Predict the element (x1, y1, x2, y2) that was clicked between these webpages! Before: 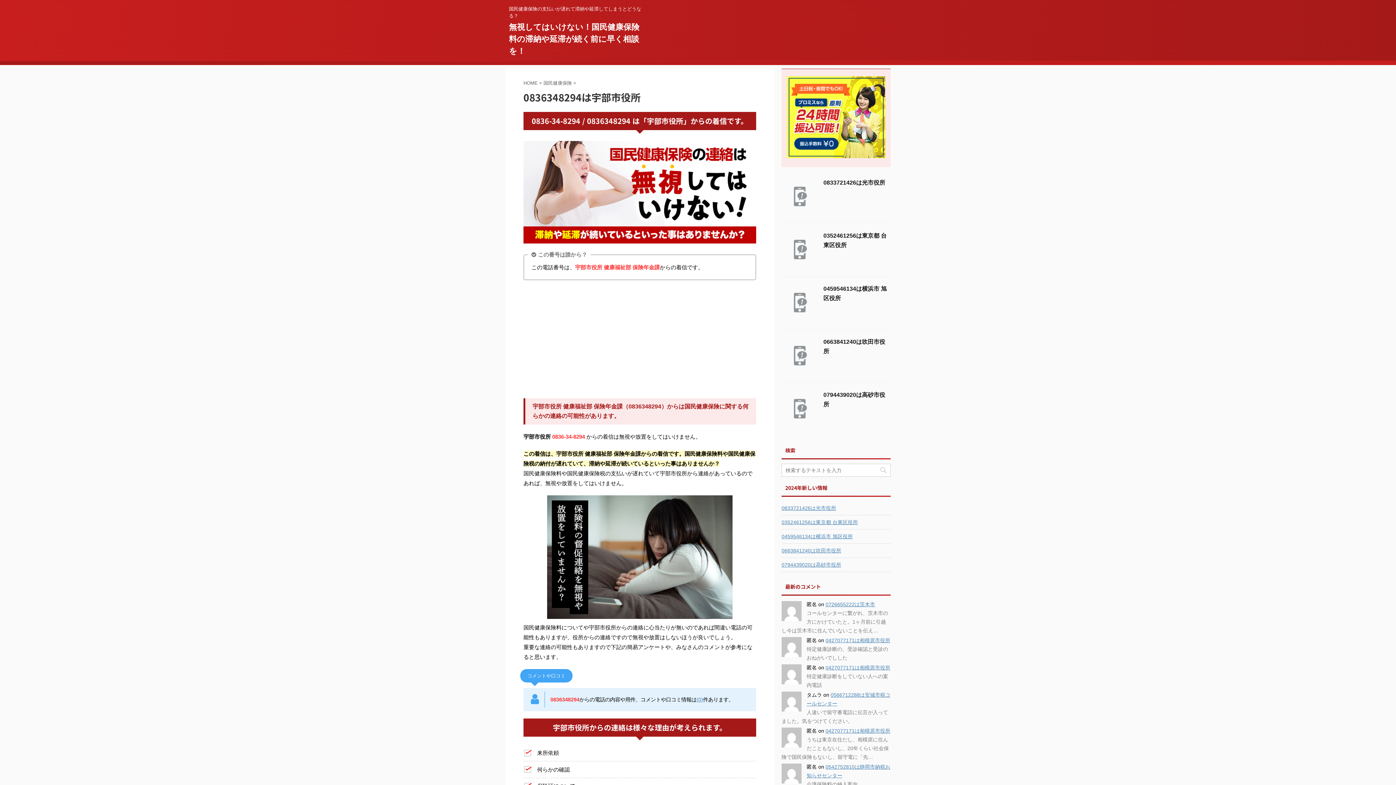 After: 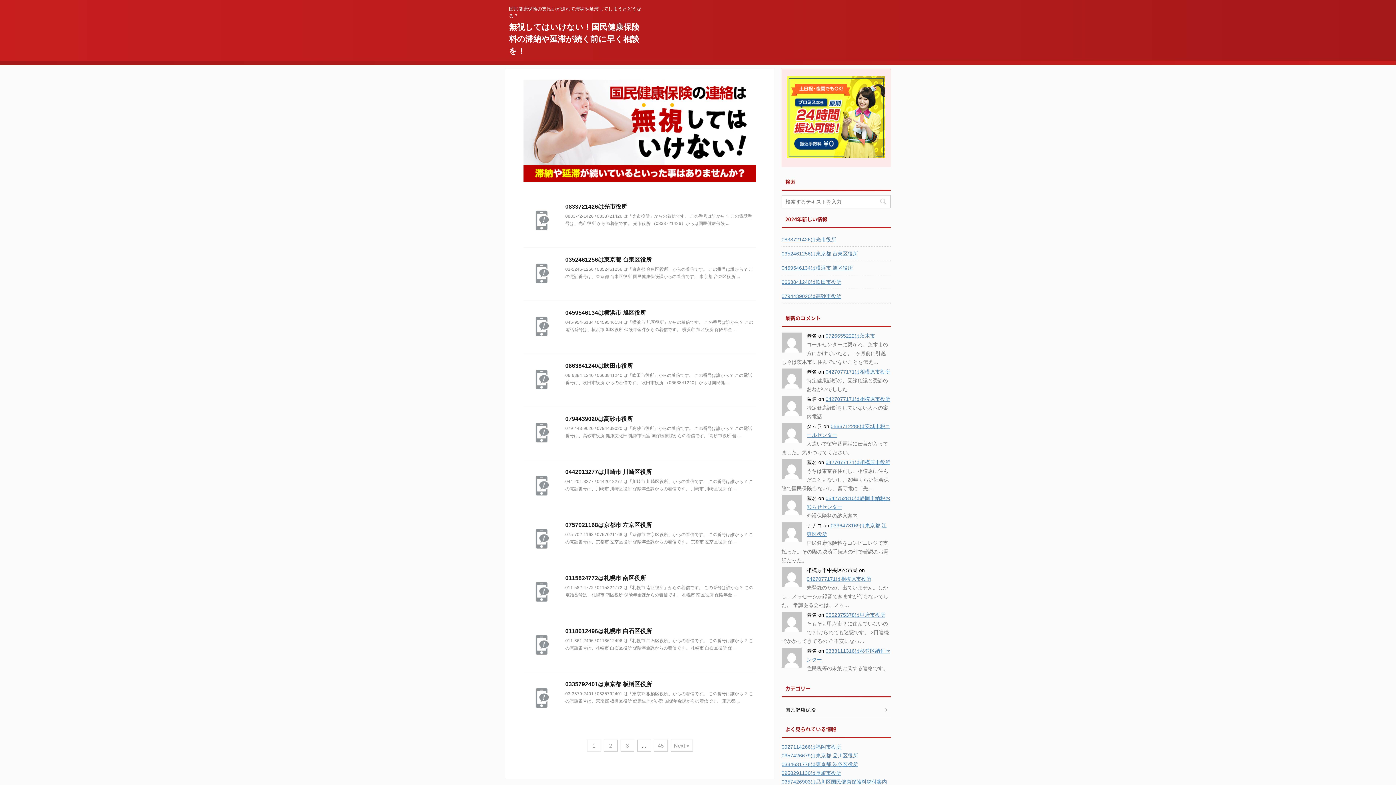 Action: label: HOME  bbox: (523, 80, 539, 85)